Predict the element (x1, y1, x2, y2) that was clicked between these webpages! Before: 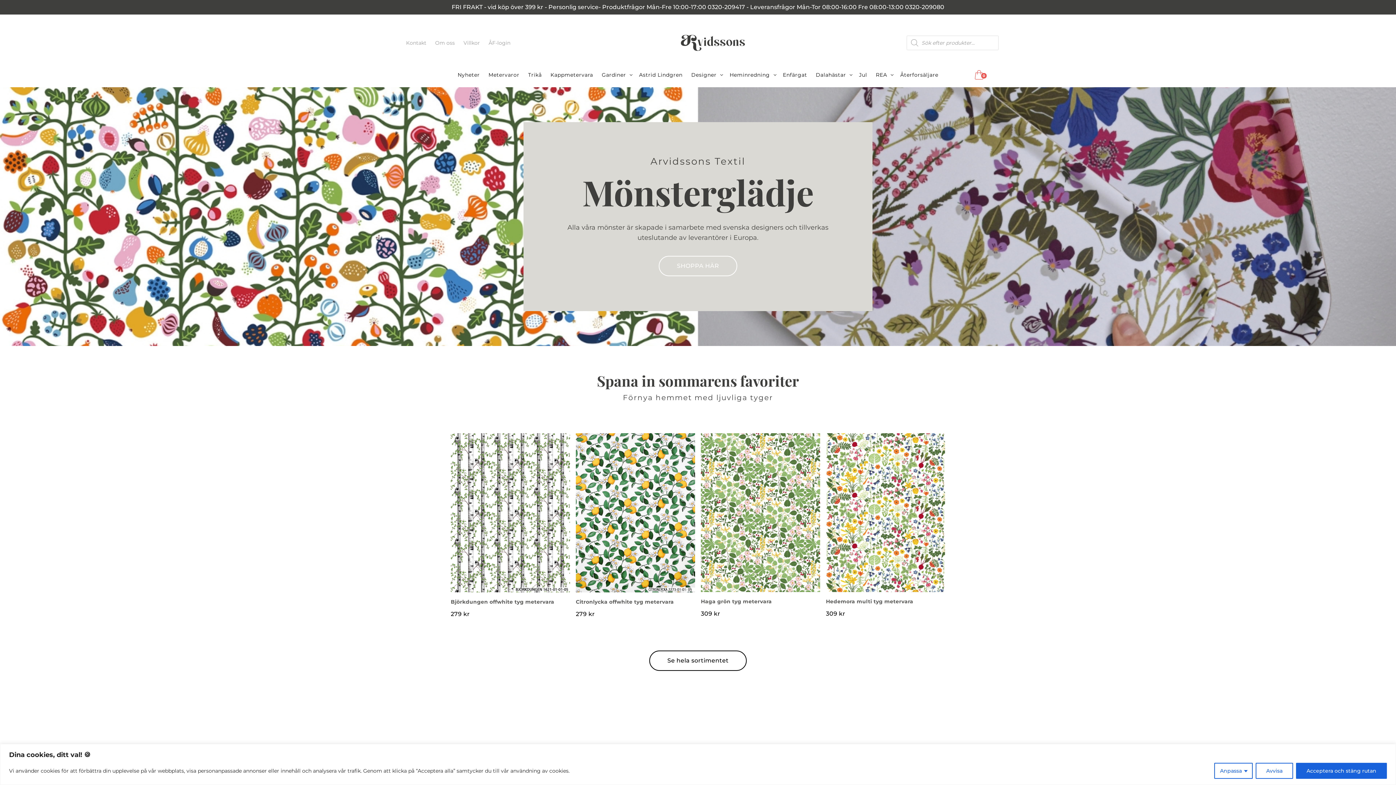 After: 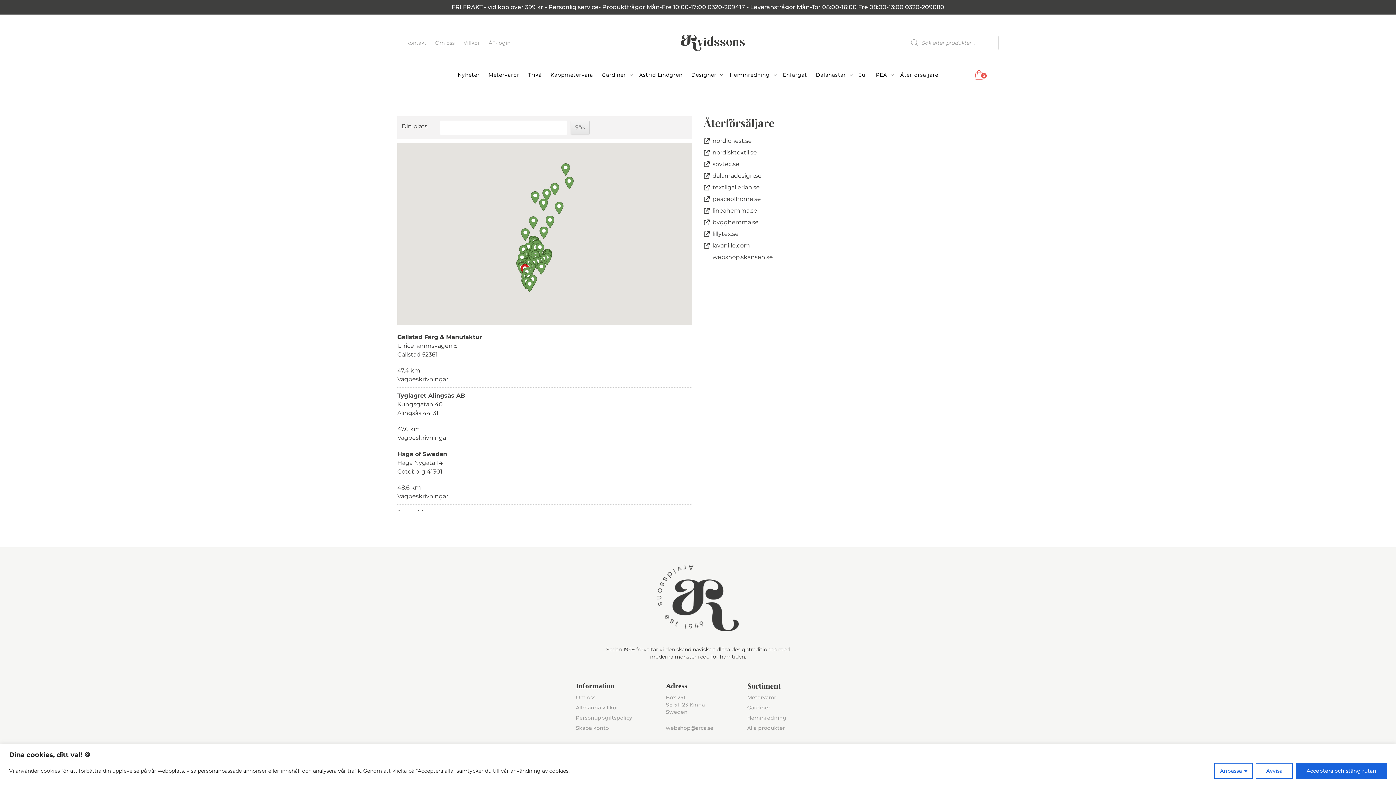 Action: bbox: (896, 68, 942, 81) label: Återforsäljare